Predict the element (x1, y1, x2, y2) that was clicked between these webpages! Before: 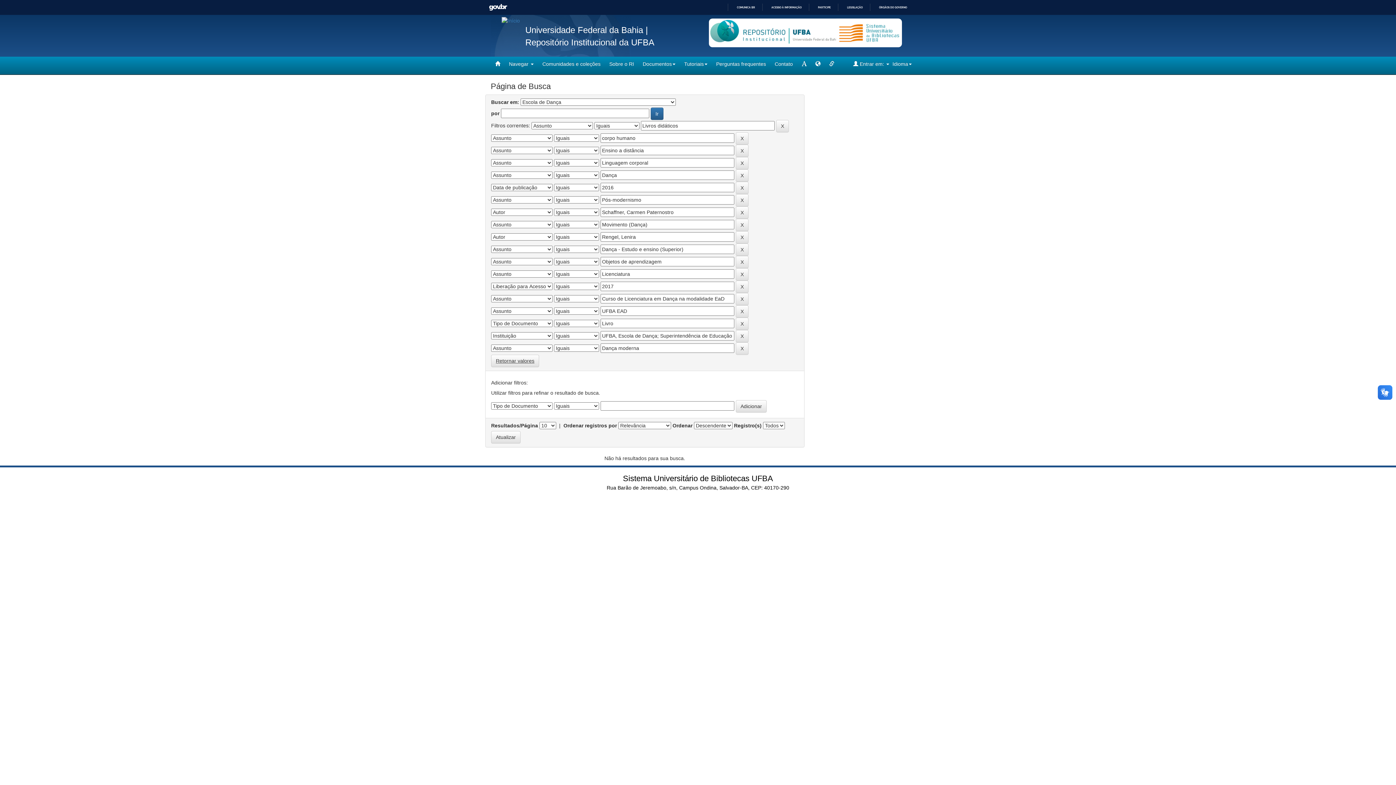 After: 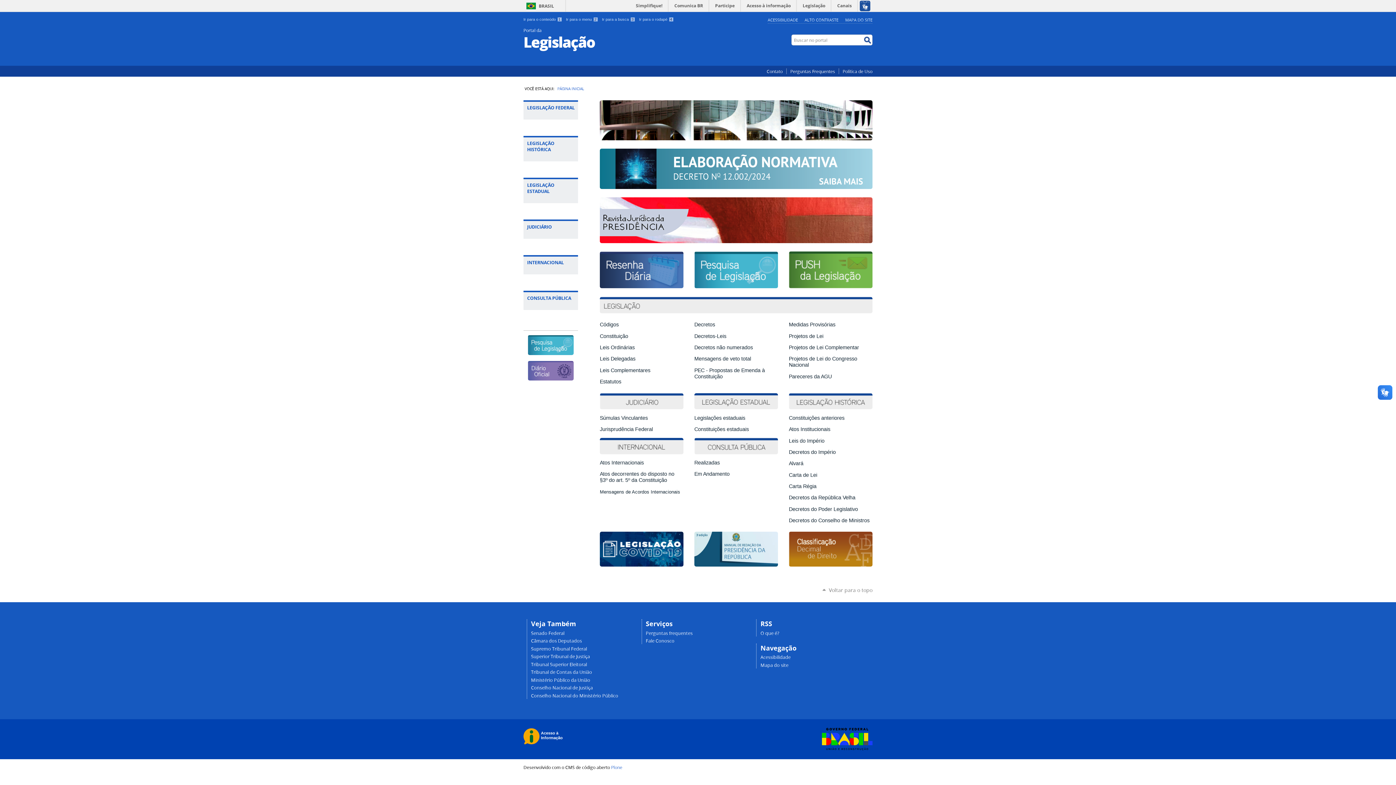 Action: label: LEGISLAÇÃO bbox: (841, 5, 862, 9)